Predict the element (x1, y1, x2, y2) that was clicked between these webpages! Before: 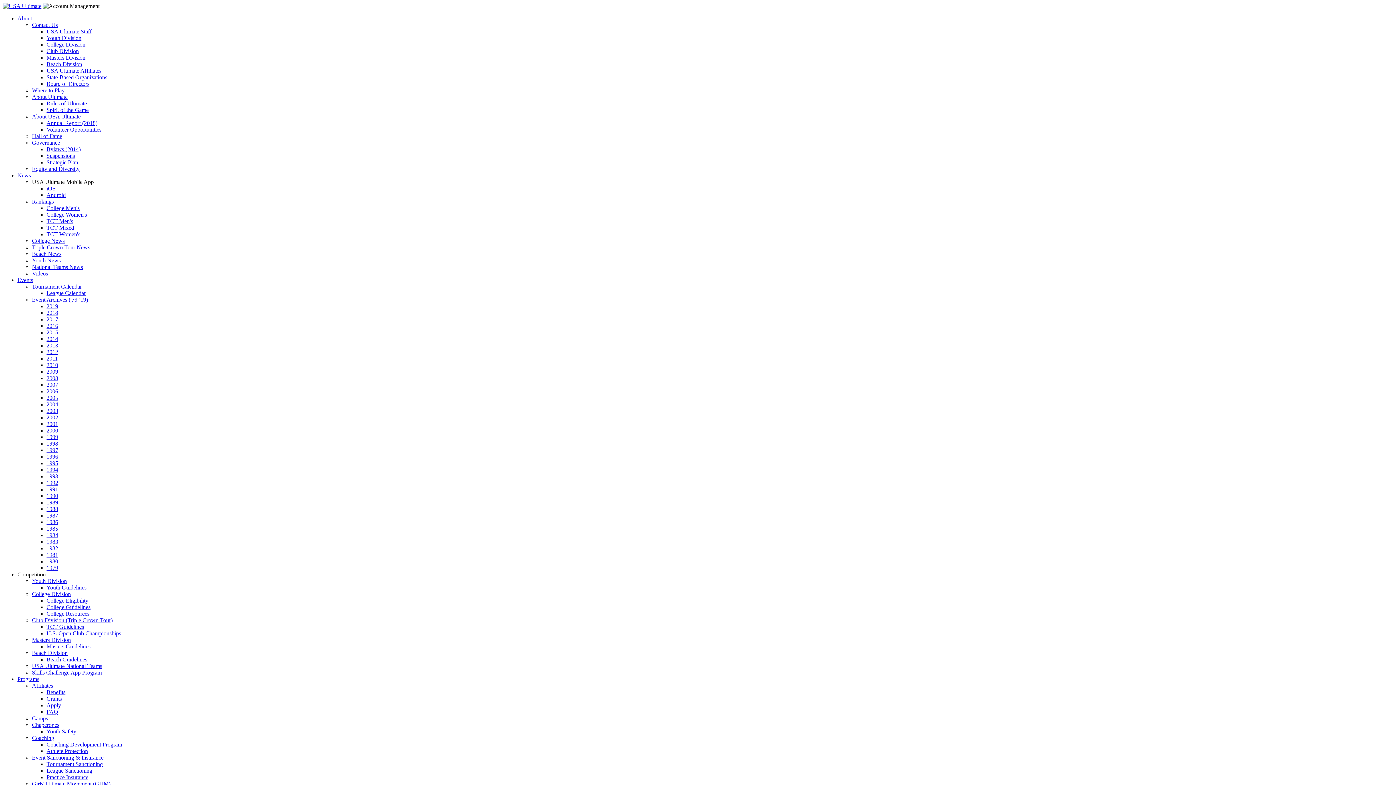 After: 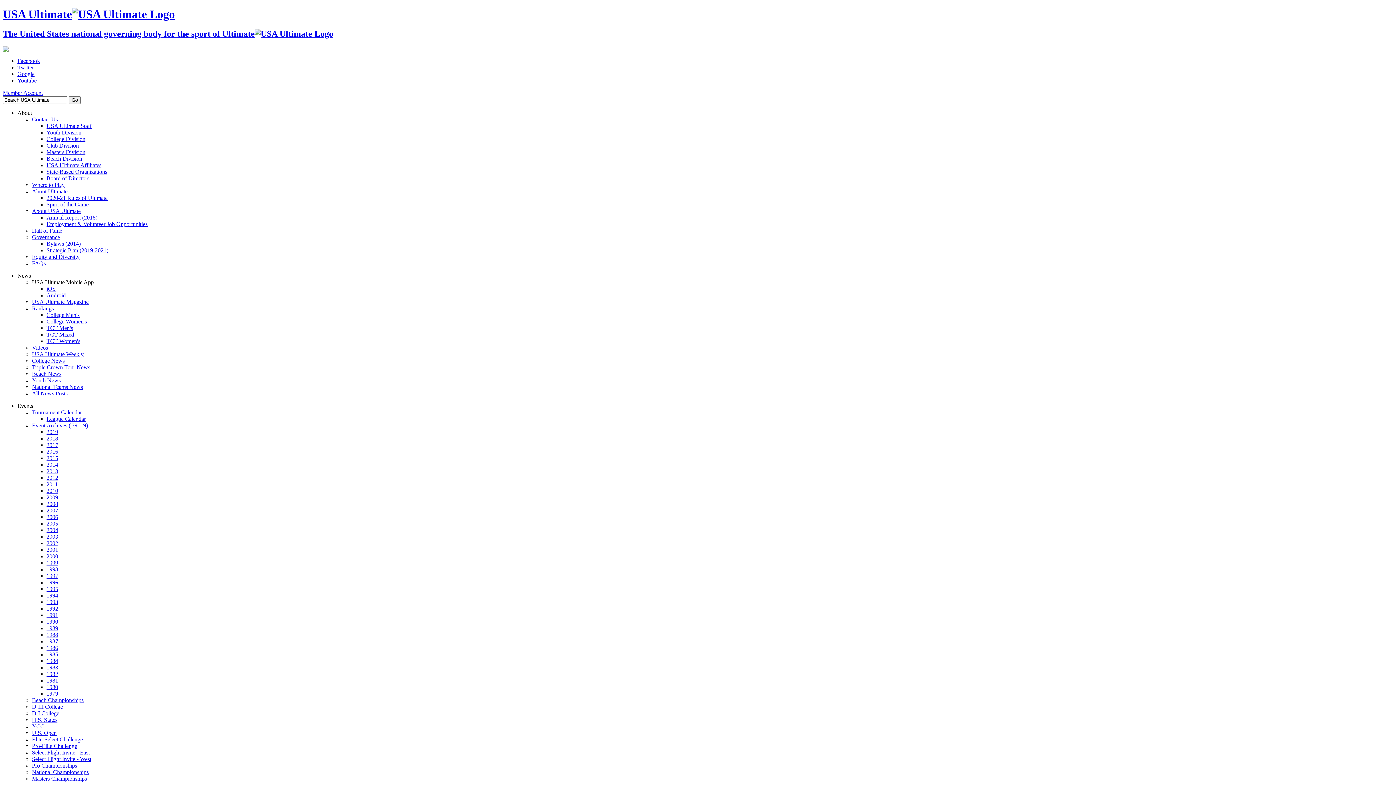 Action: bbox: (46, 427, 58, 433) label: 2000